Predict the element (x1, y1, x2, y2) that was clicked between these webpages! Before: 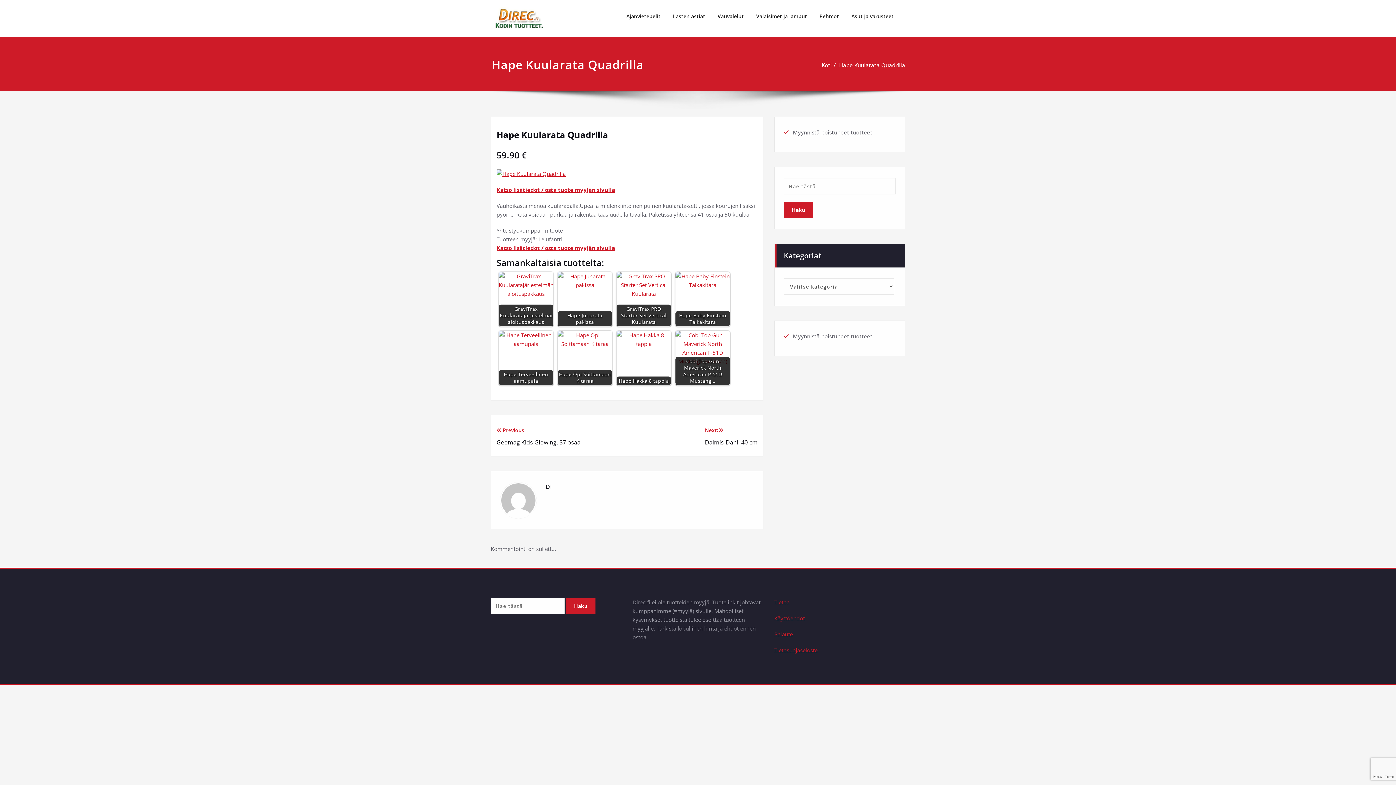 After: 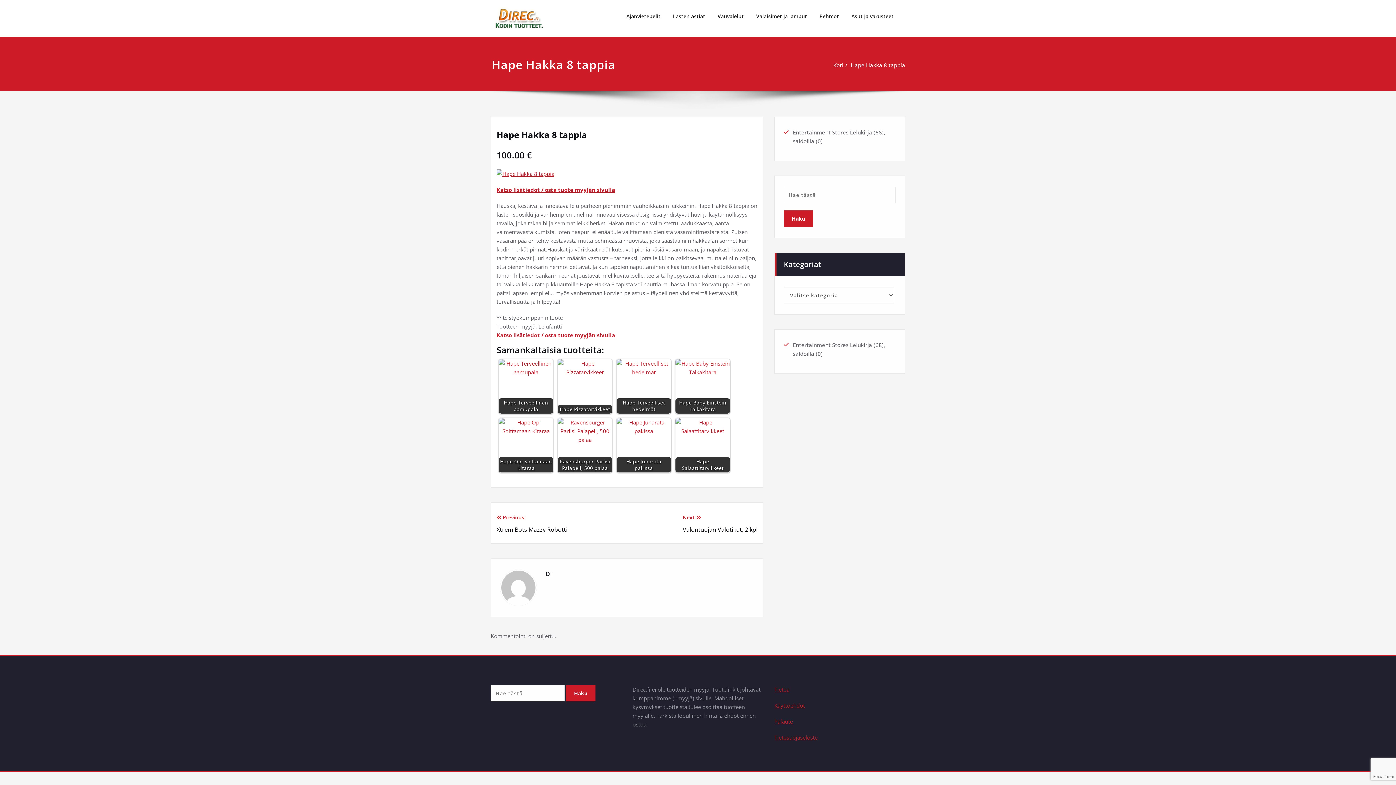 Action: label: Hape Hakka 8 tappia bbox: (616, 330, 671, 385)